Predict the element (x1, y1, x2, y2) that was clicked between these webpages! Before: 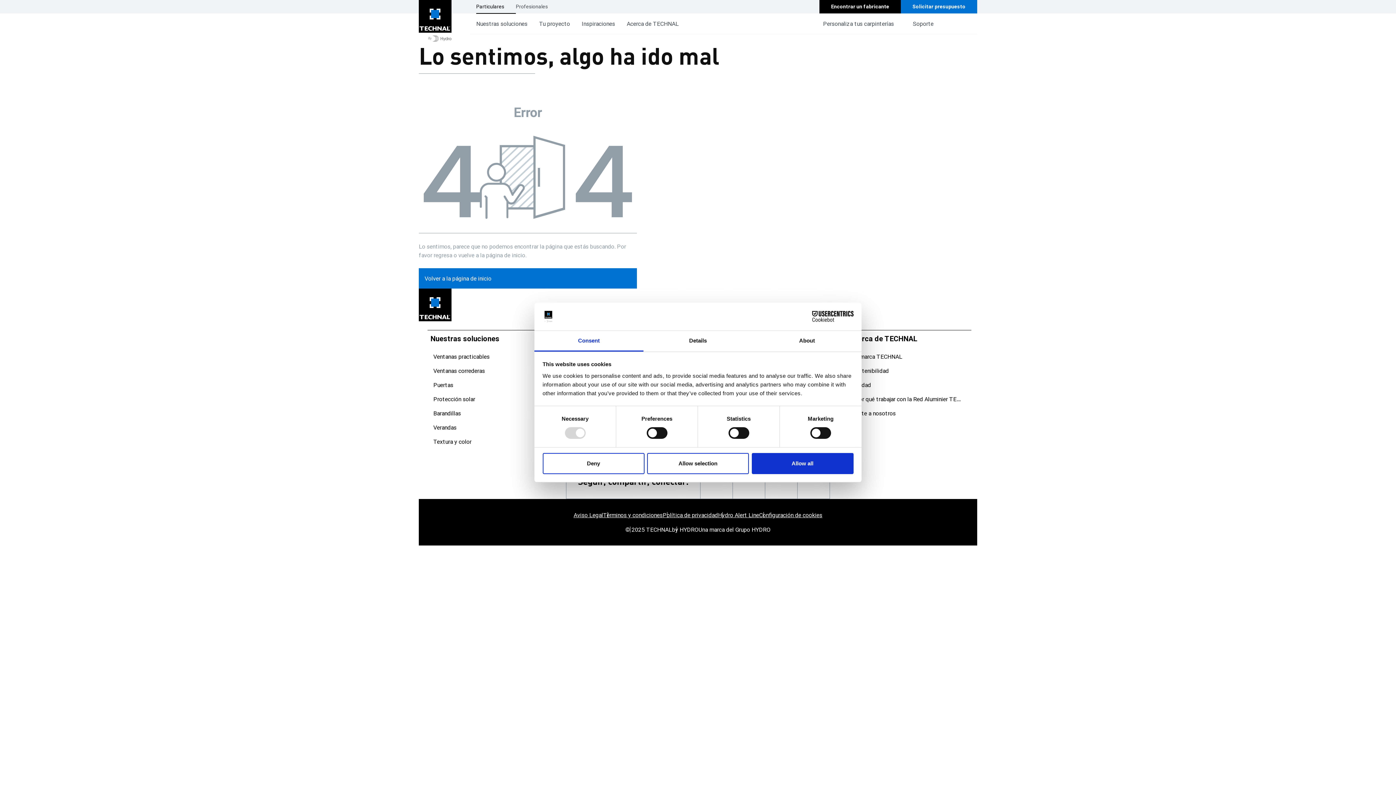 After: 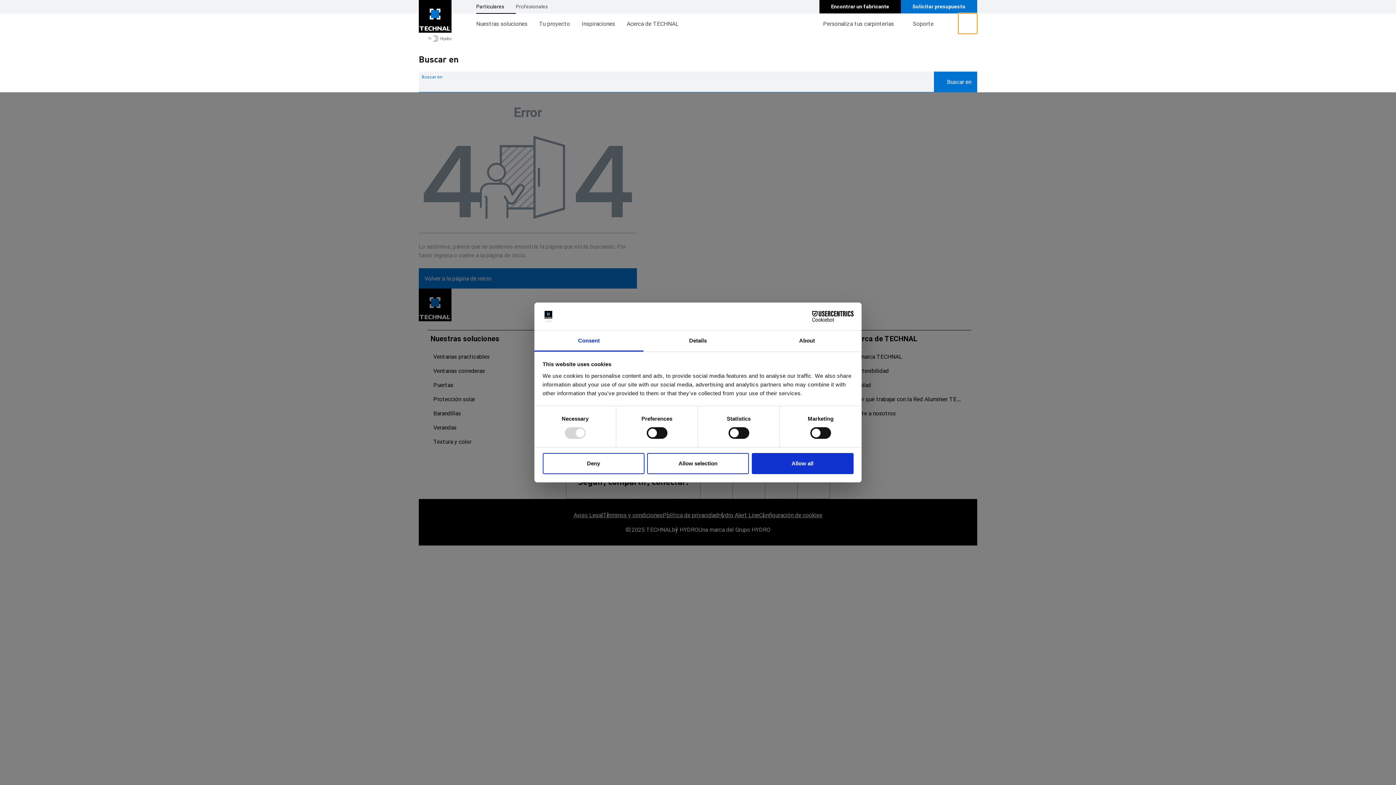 Action: label: magnifying-glass bbox: (958, 13, 977, 33)